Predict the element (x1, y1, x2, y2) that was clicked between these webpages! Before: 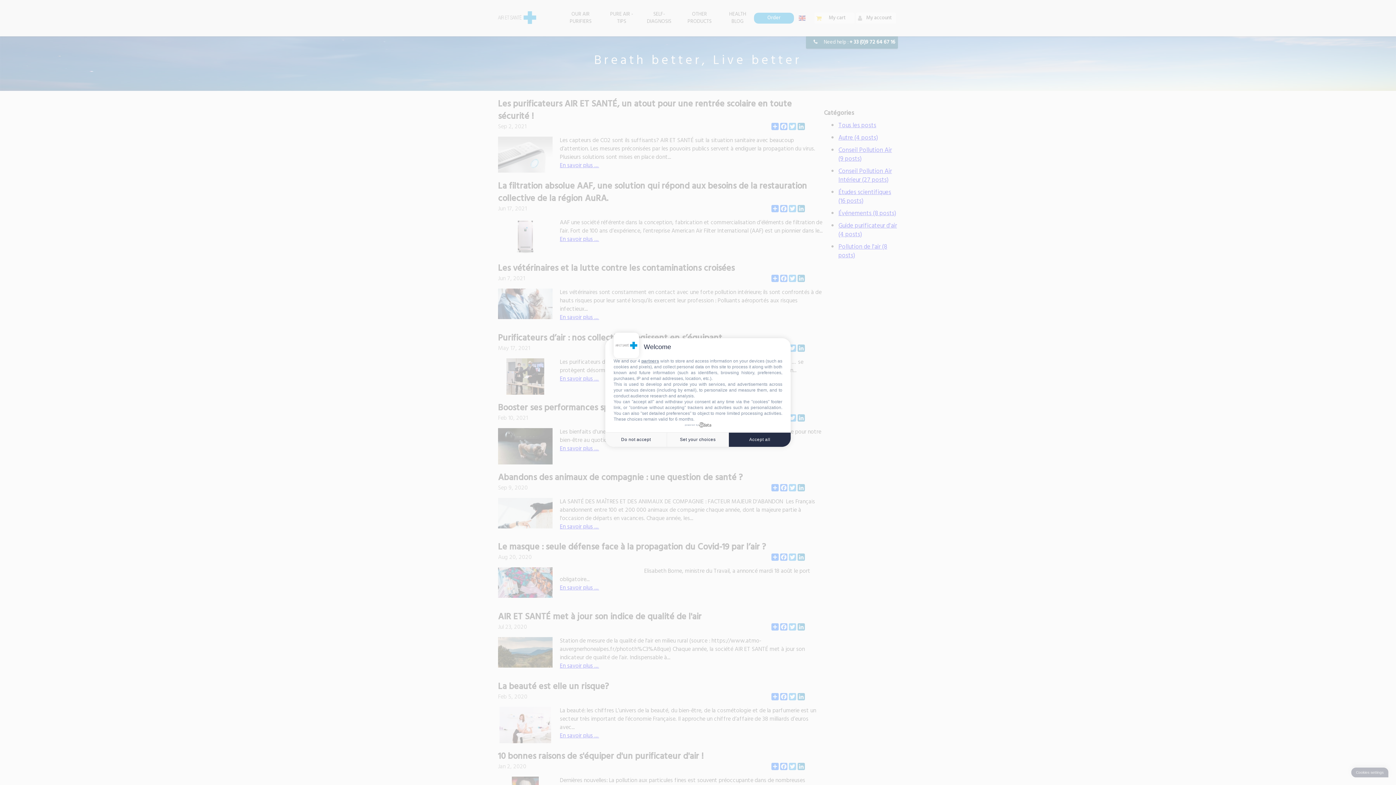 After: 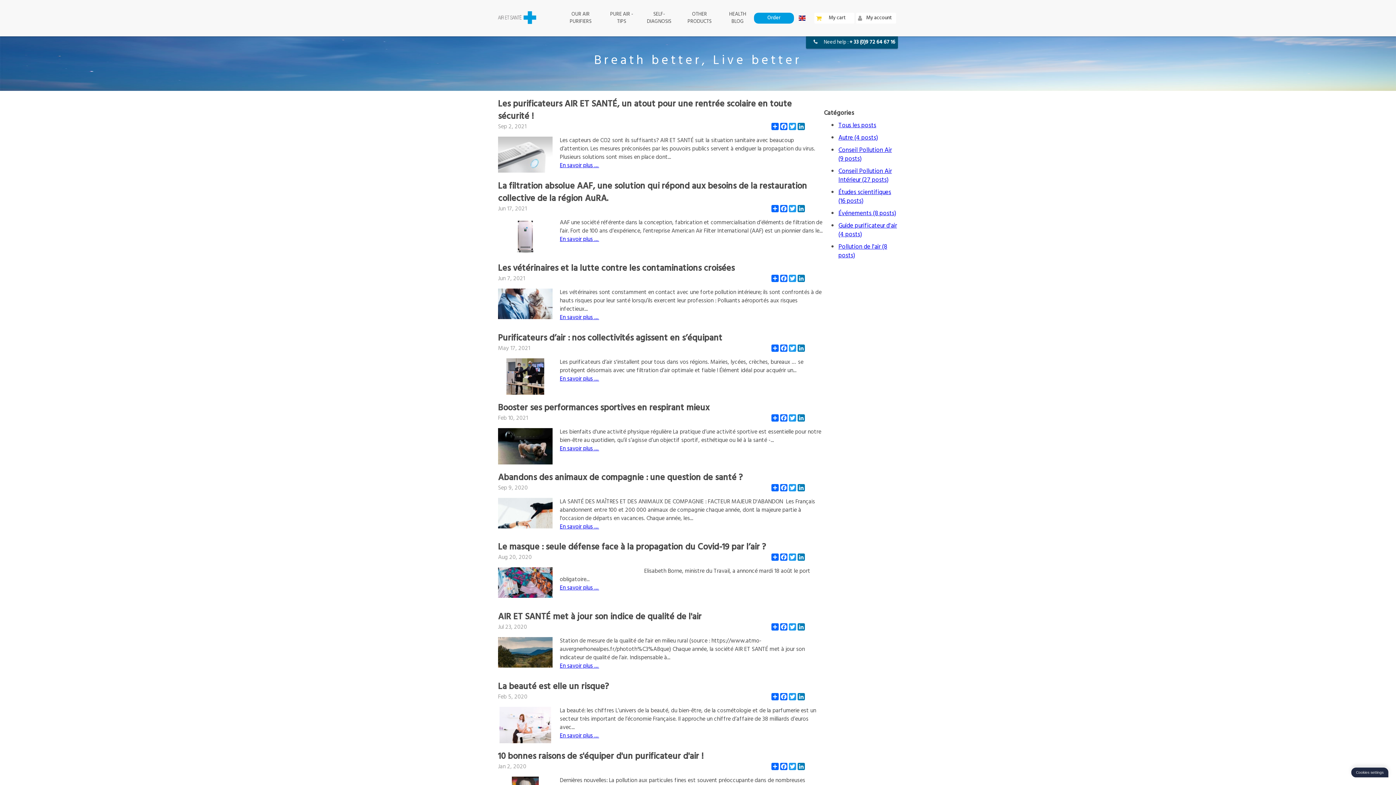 Action: label: Do not accept bbox: (605, 432, 667, 447)